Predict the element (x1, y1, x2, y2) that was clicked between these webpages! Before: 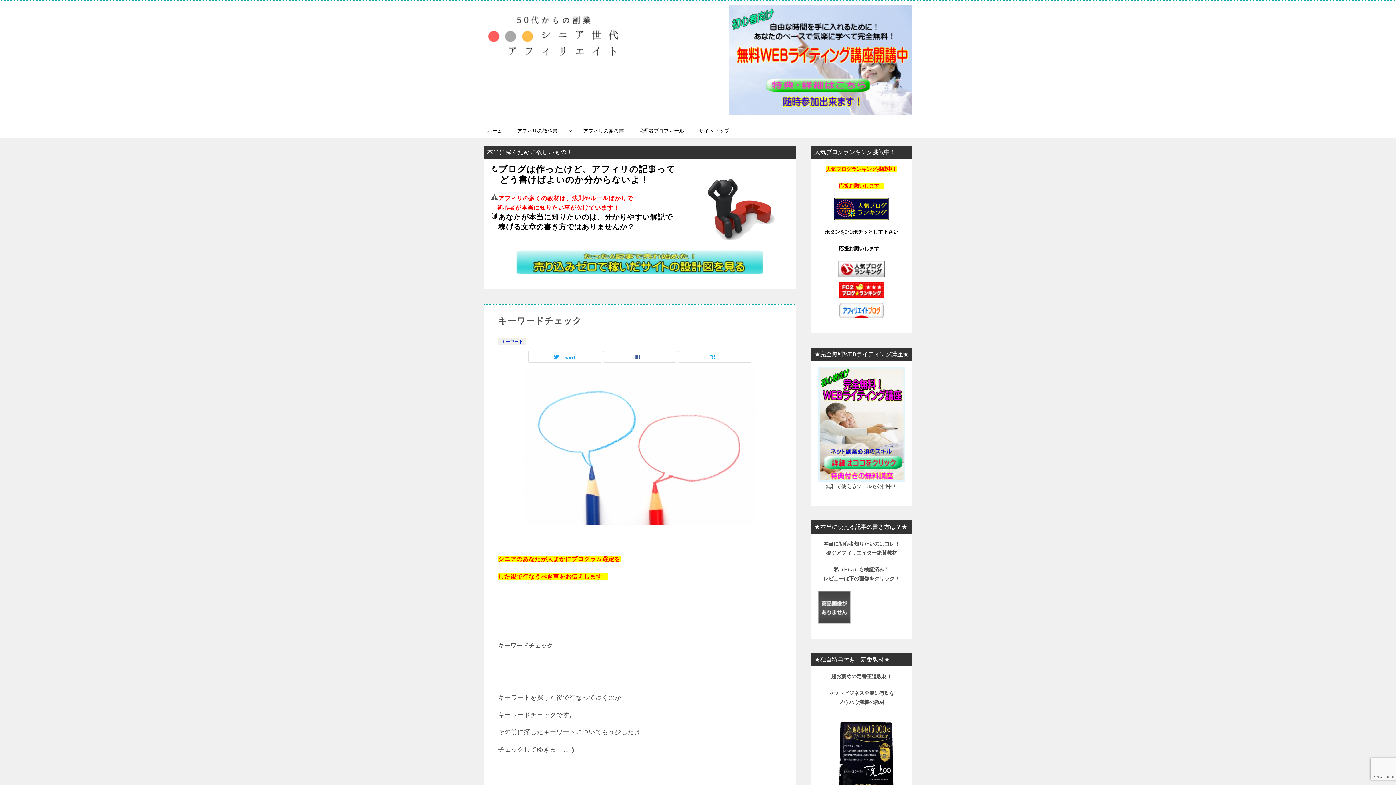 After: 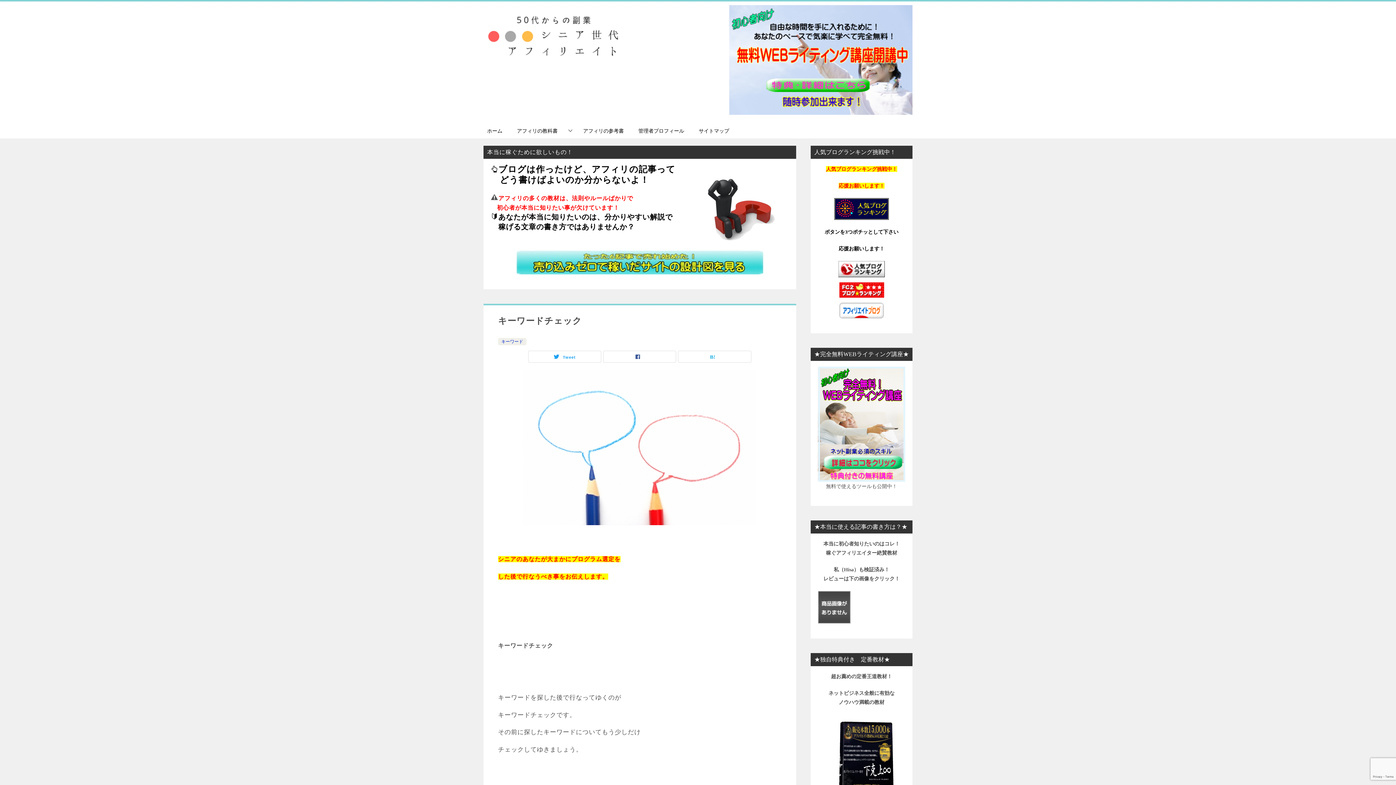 Action: bbox: (818, 282, 905, 297)